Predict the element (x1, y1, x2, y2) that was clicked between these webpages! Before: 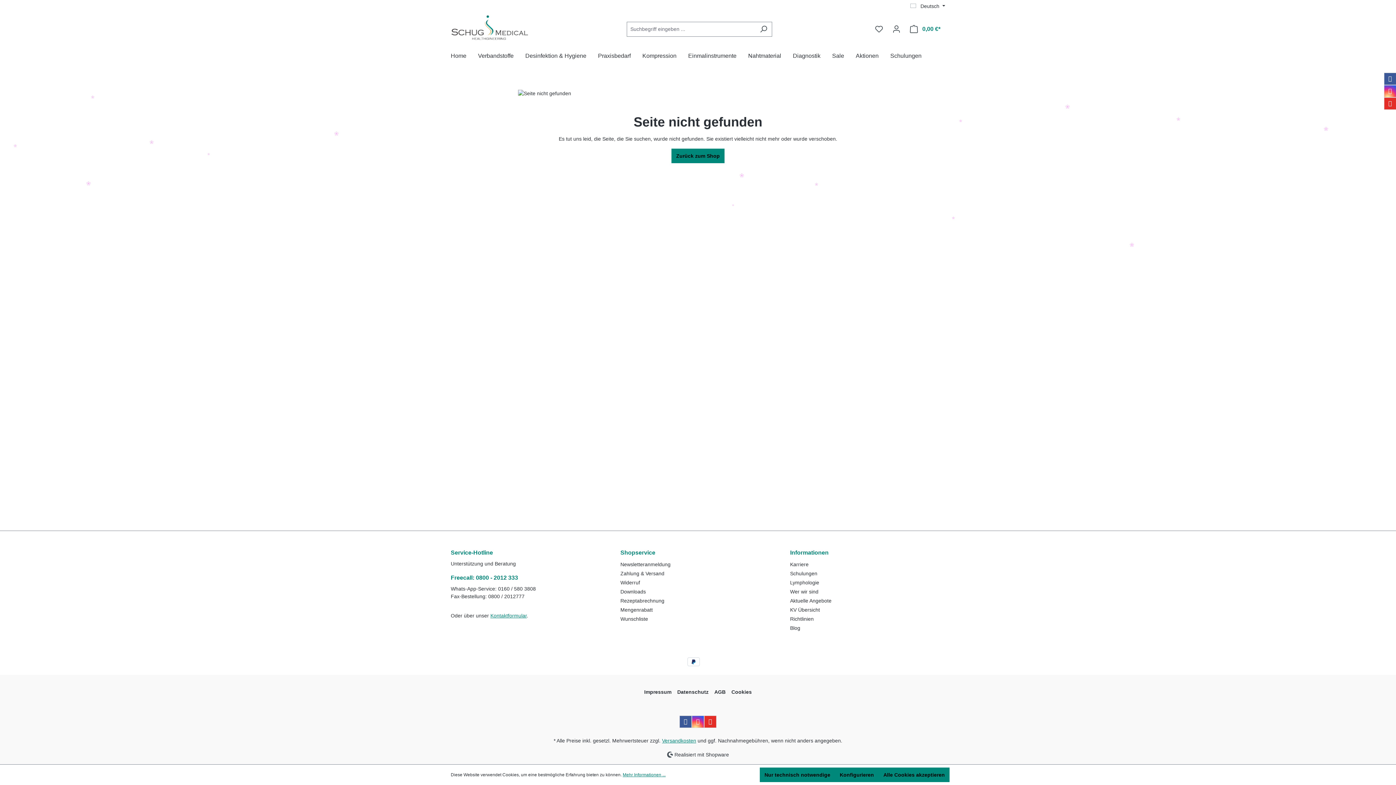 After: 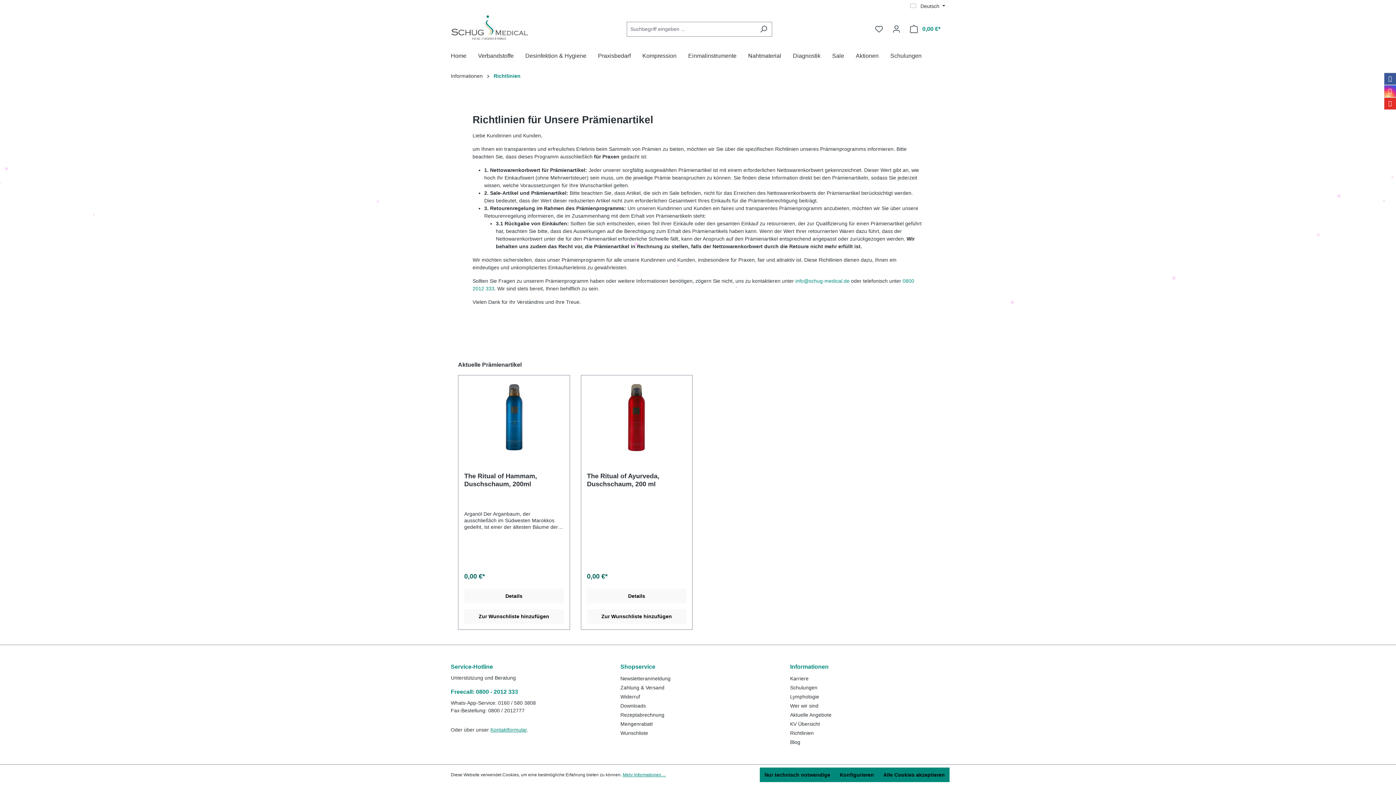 Action: label: Richtlinien bbox: (790, 616, 813, 622)